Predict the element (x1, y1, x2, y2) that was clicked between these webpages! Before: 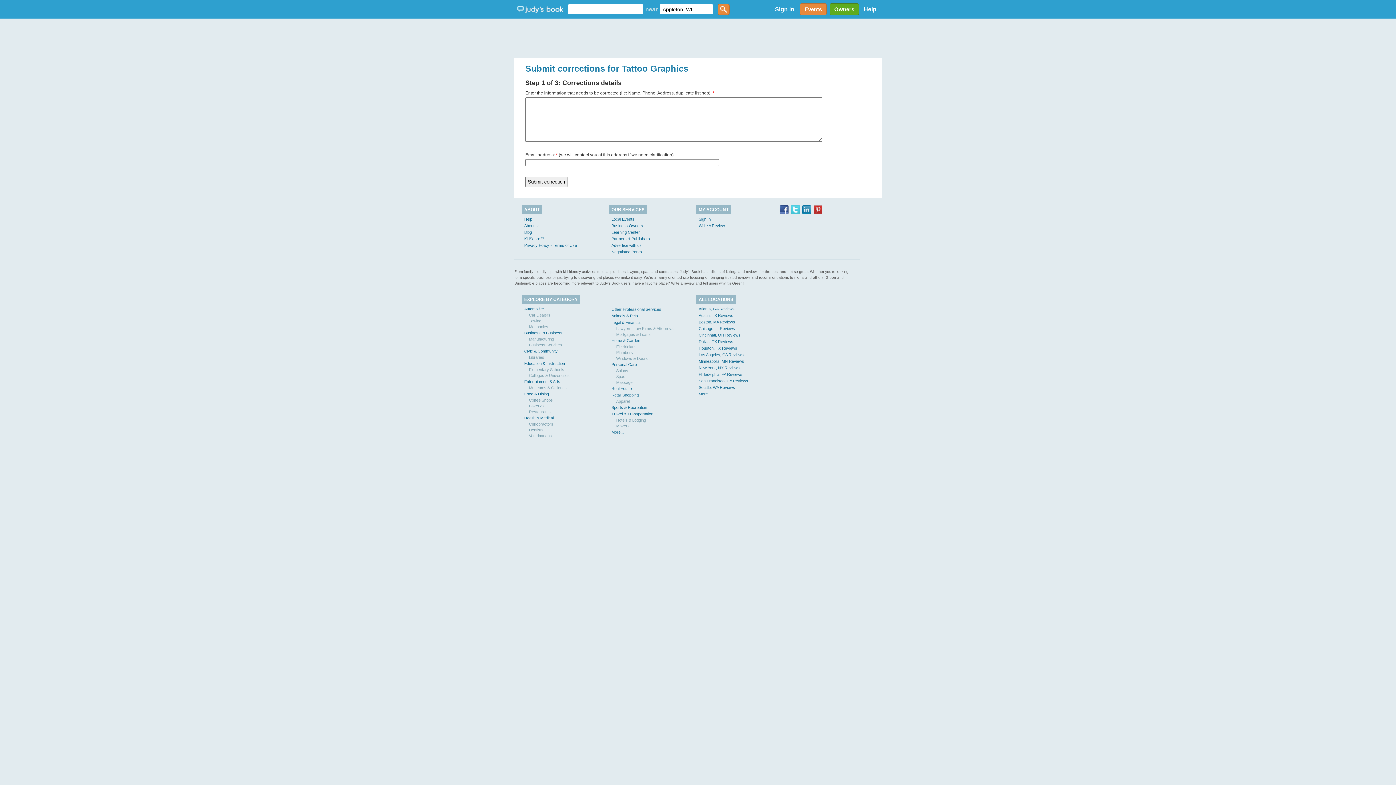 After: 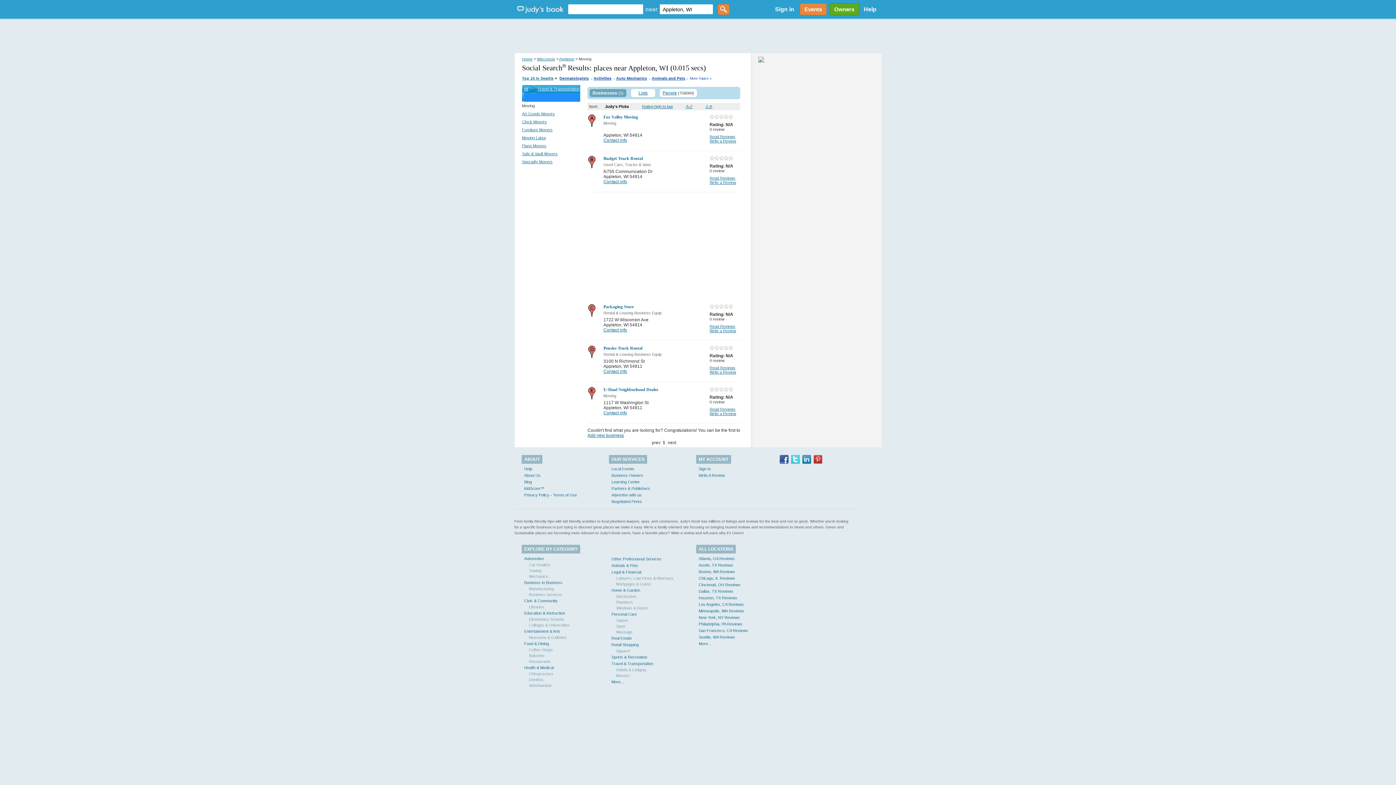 Action: bbox: (616, 424, 629, 428) label: Movers